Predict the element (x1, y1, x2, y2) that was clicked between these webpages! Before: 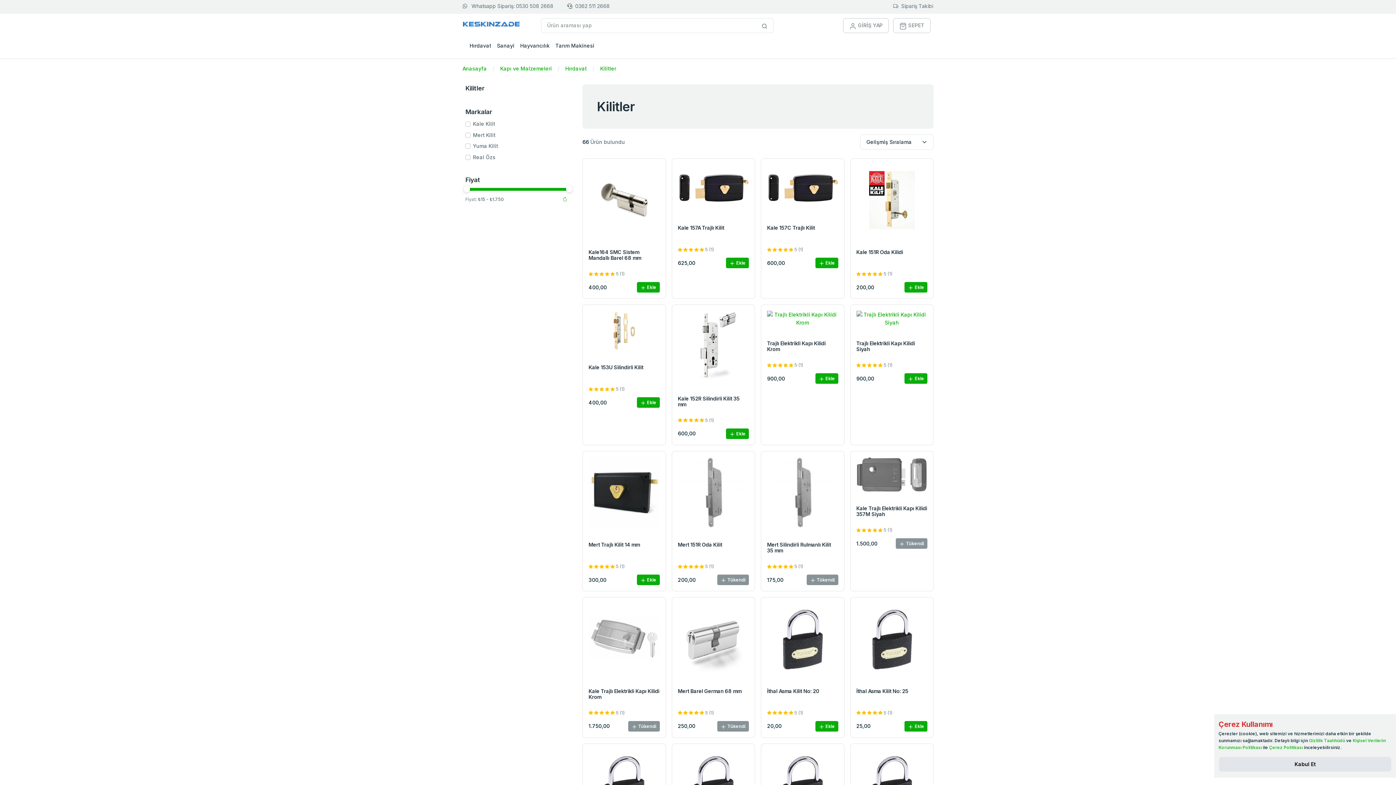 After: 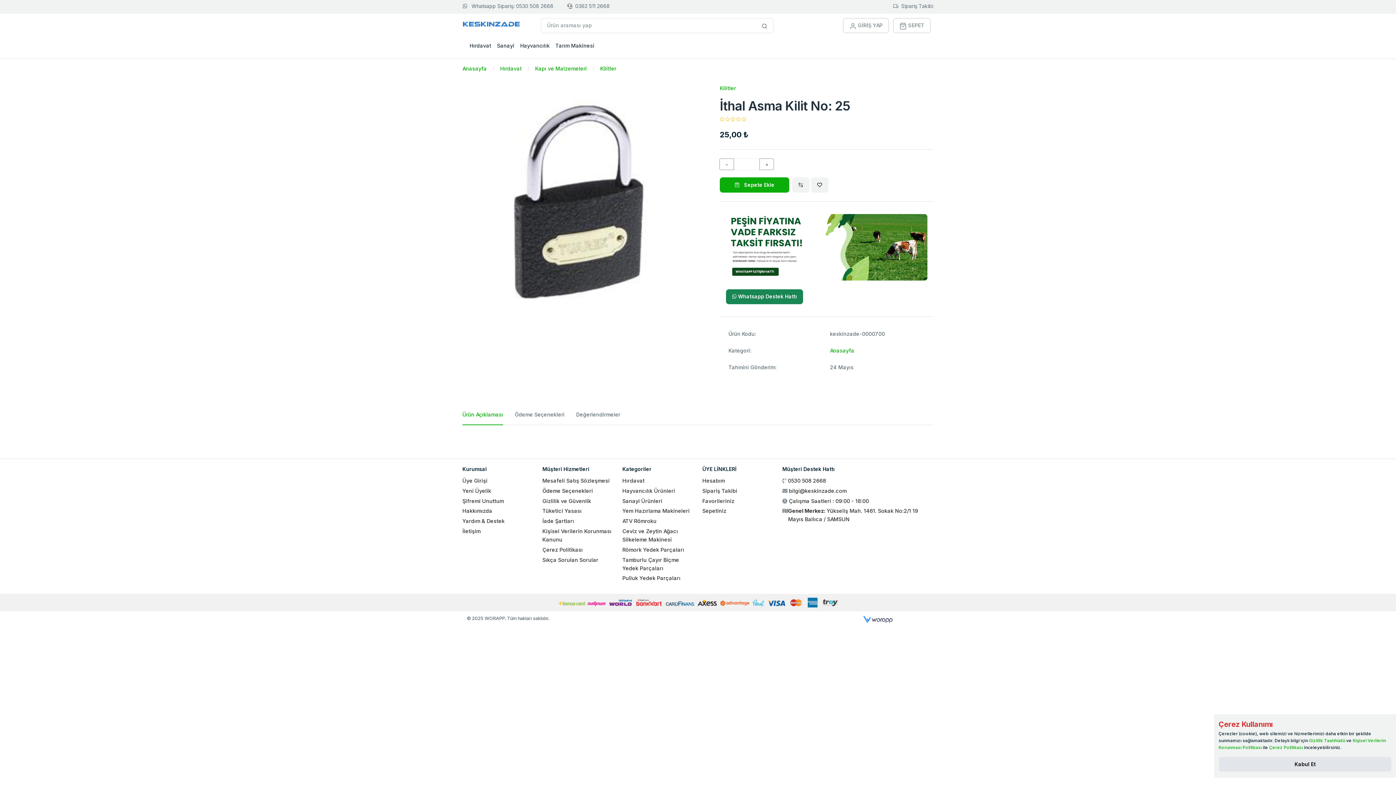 Action: bbox: (856, 688, 908, 694) label: İthal Asma Kilit No: 25